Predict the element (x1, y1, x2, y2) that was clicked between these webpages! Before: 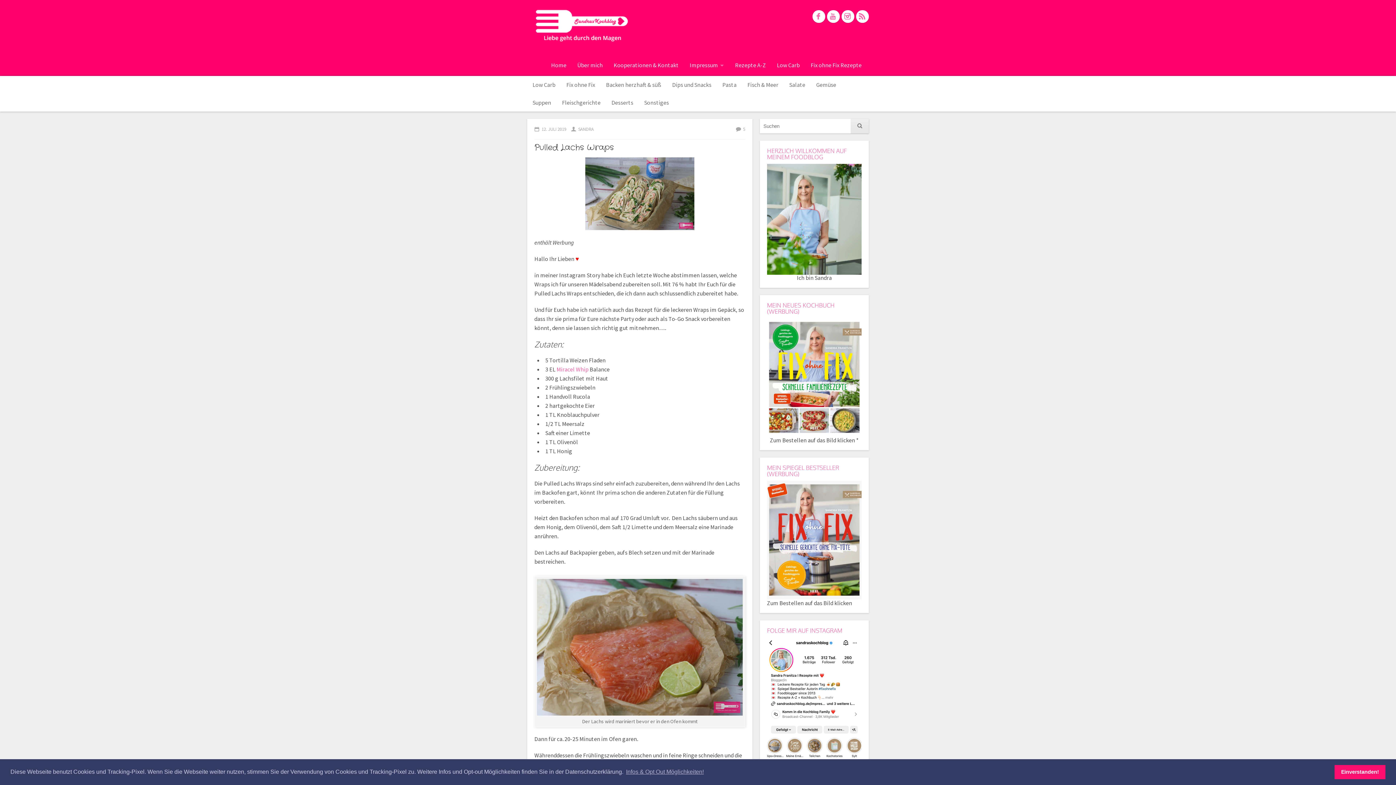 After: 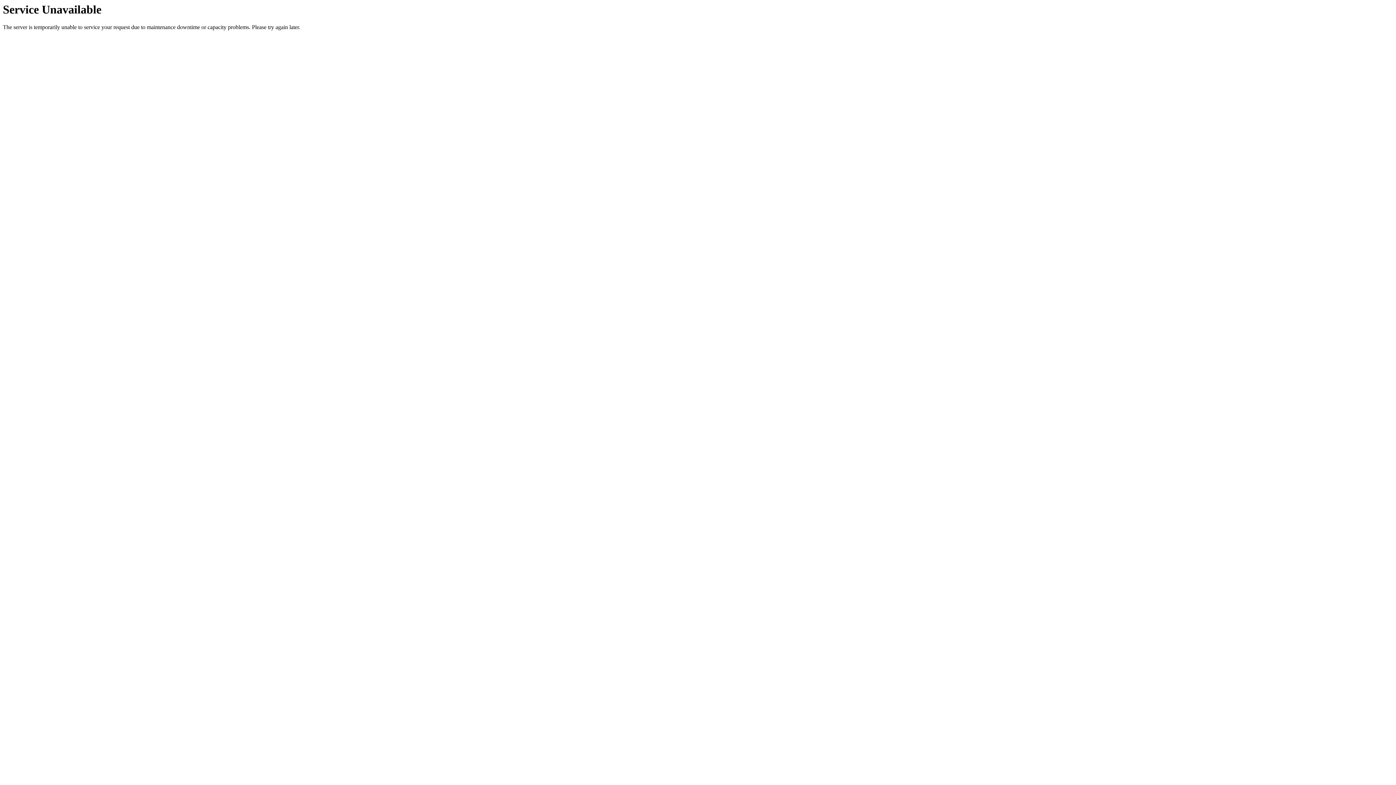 Action: bbox: (556, 93, 606, 111) label: Fleischgerichte